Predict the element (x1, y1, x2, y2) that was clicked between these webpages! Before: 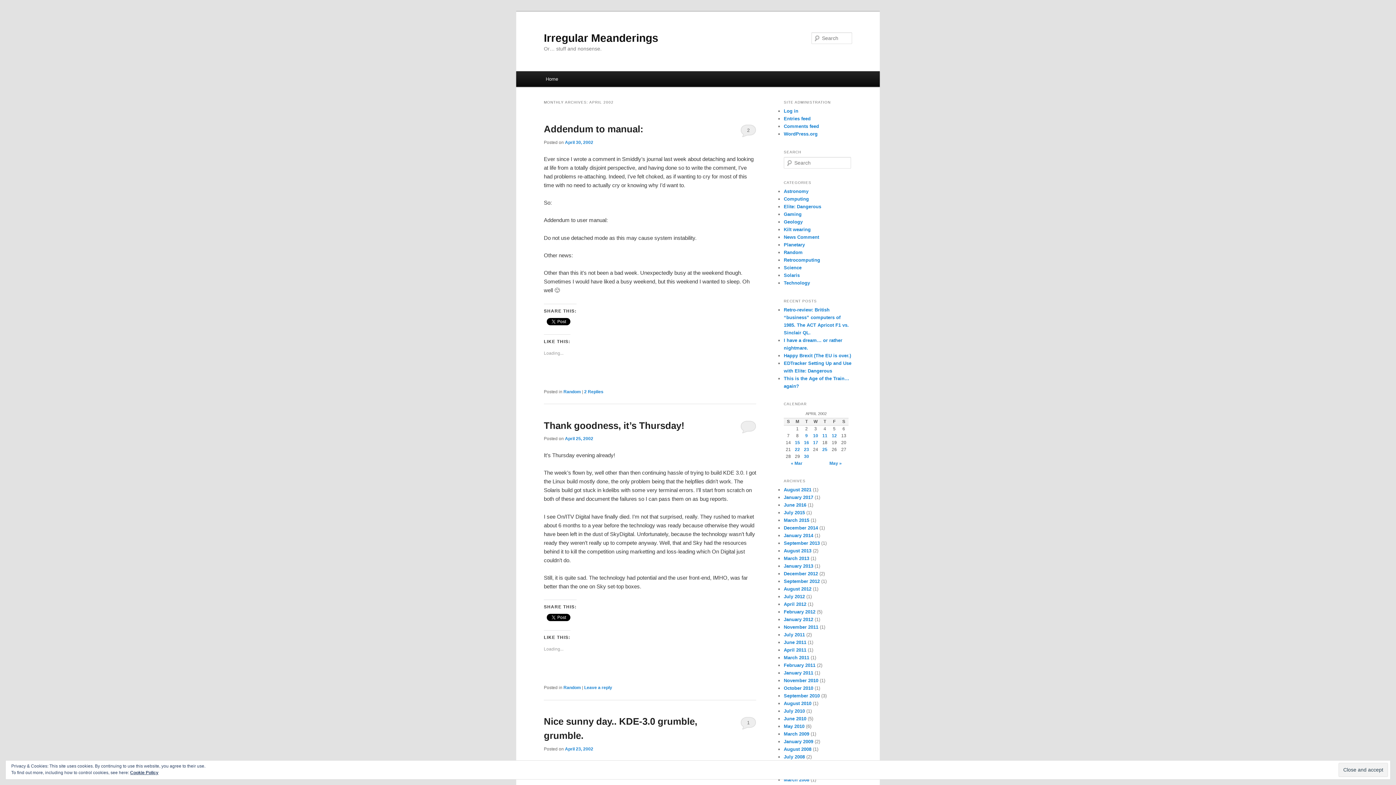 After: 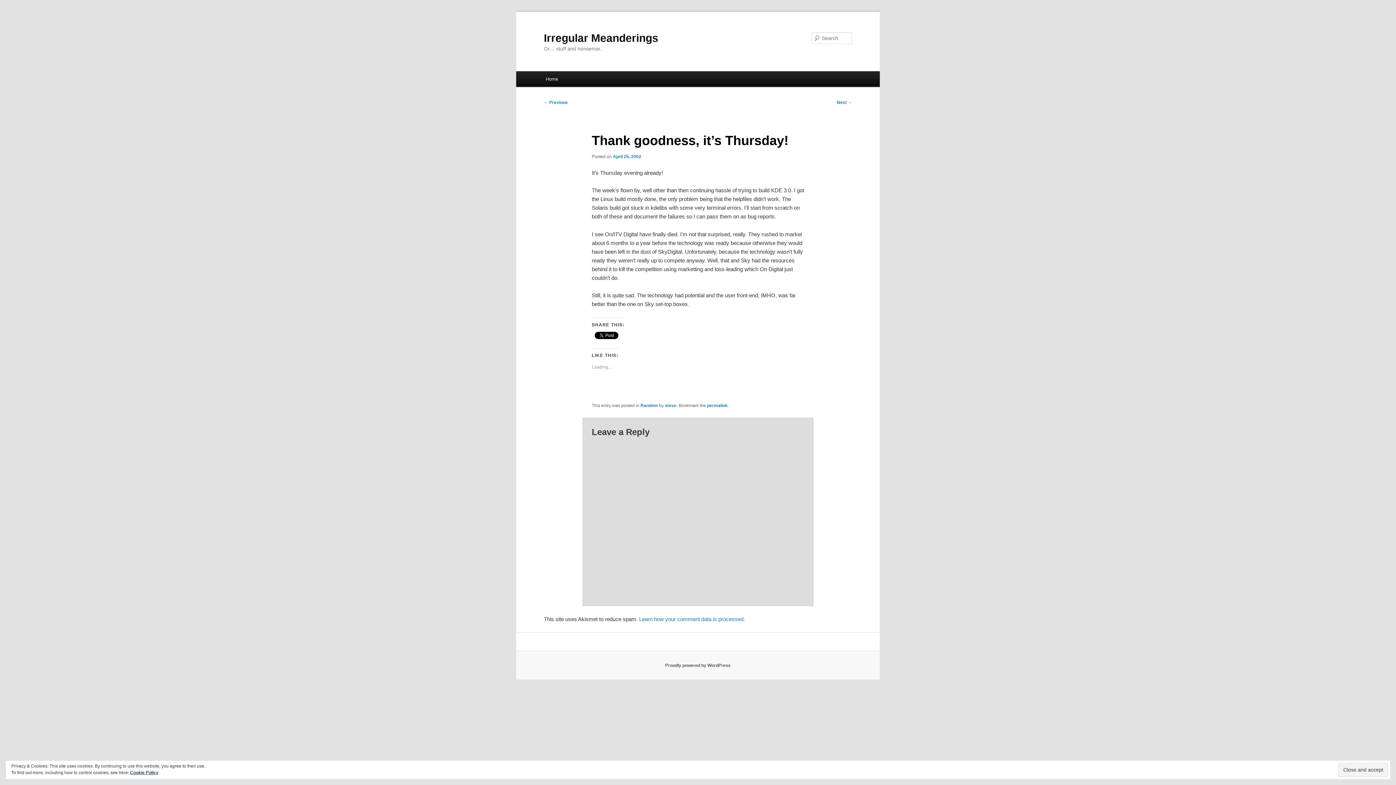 Action: bbox: (544, 420, 684, 431) label: Thank goodness, it’s Thursday!